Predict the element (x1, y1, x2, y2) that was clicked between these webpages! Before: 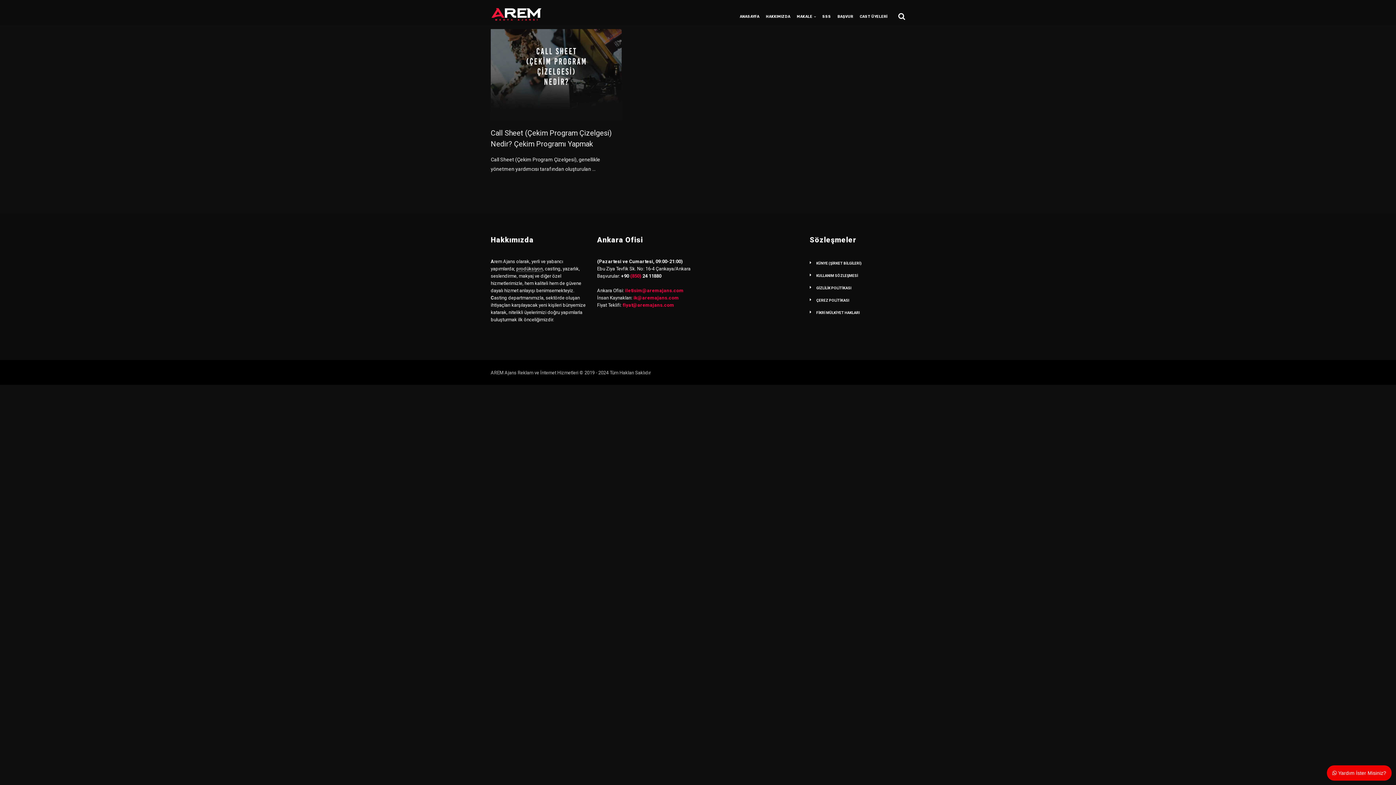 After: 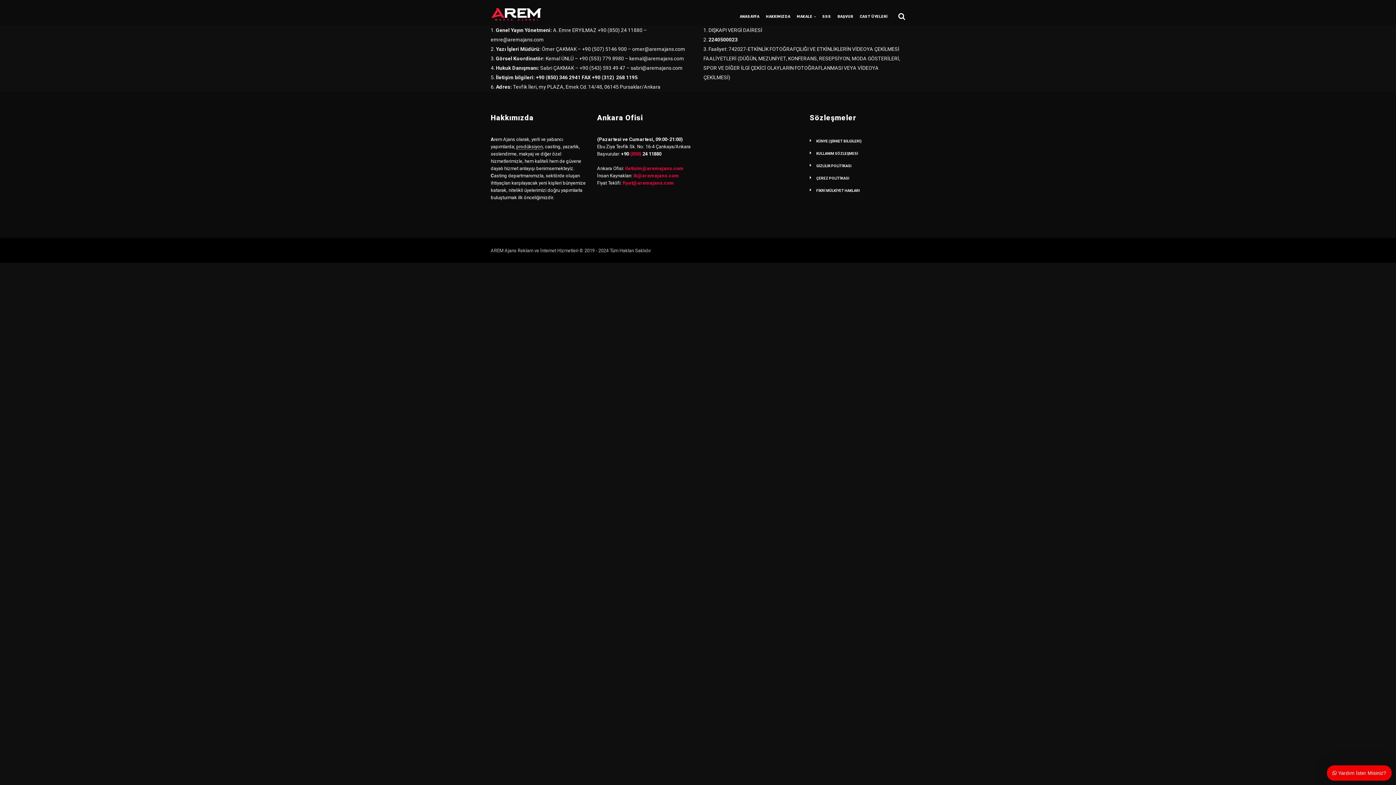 Action: label: KÜNYE (ŞİRKET BİLGİLERİ) bbox: (816, 261, 862, 265)